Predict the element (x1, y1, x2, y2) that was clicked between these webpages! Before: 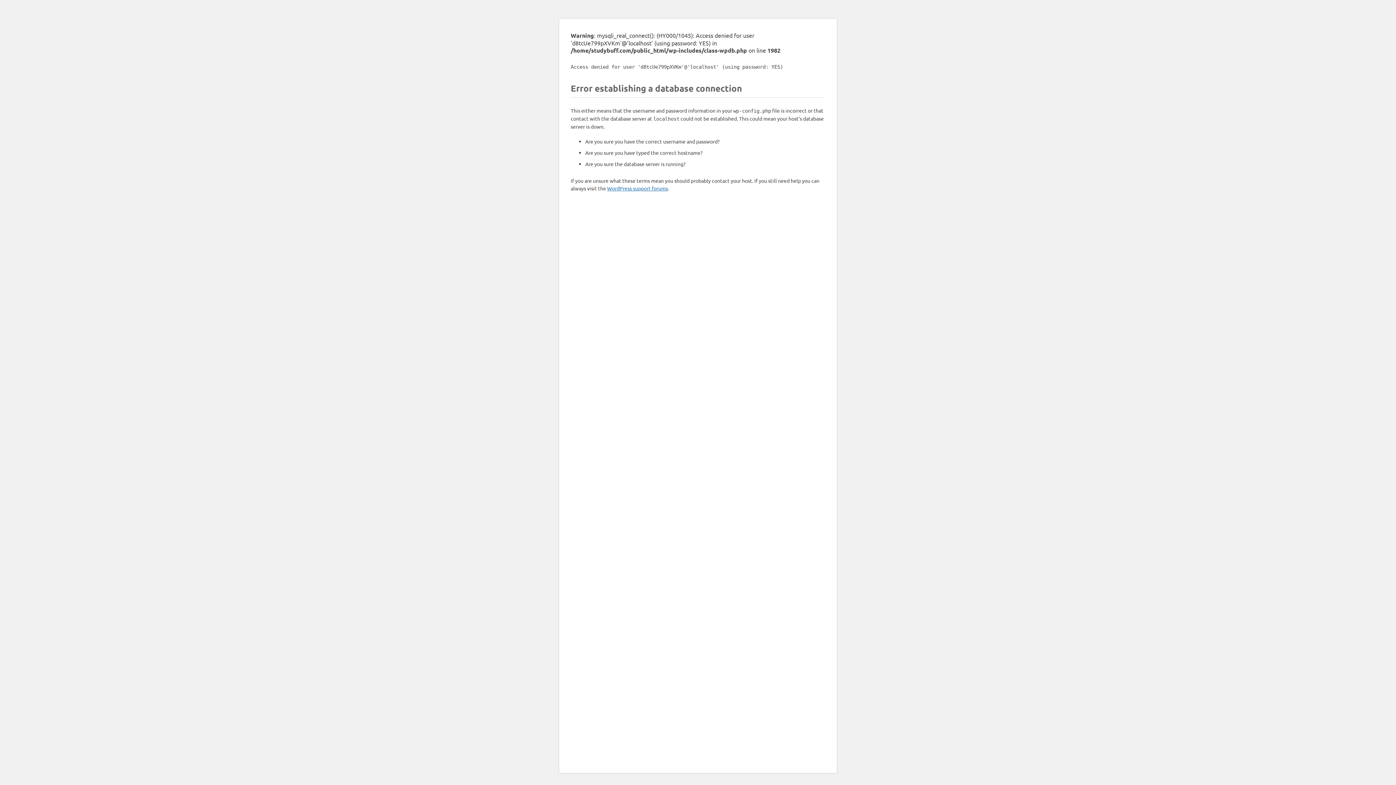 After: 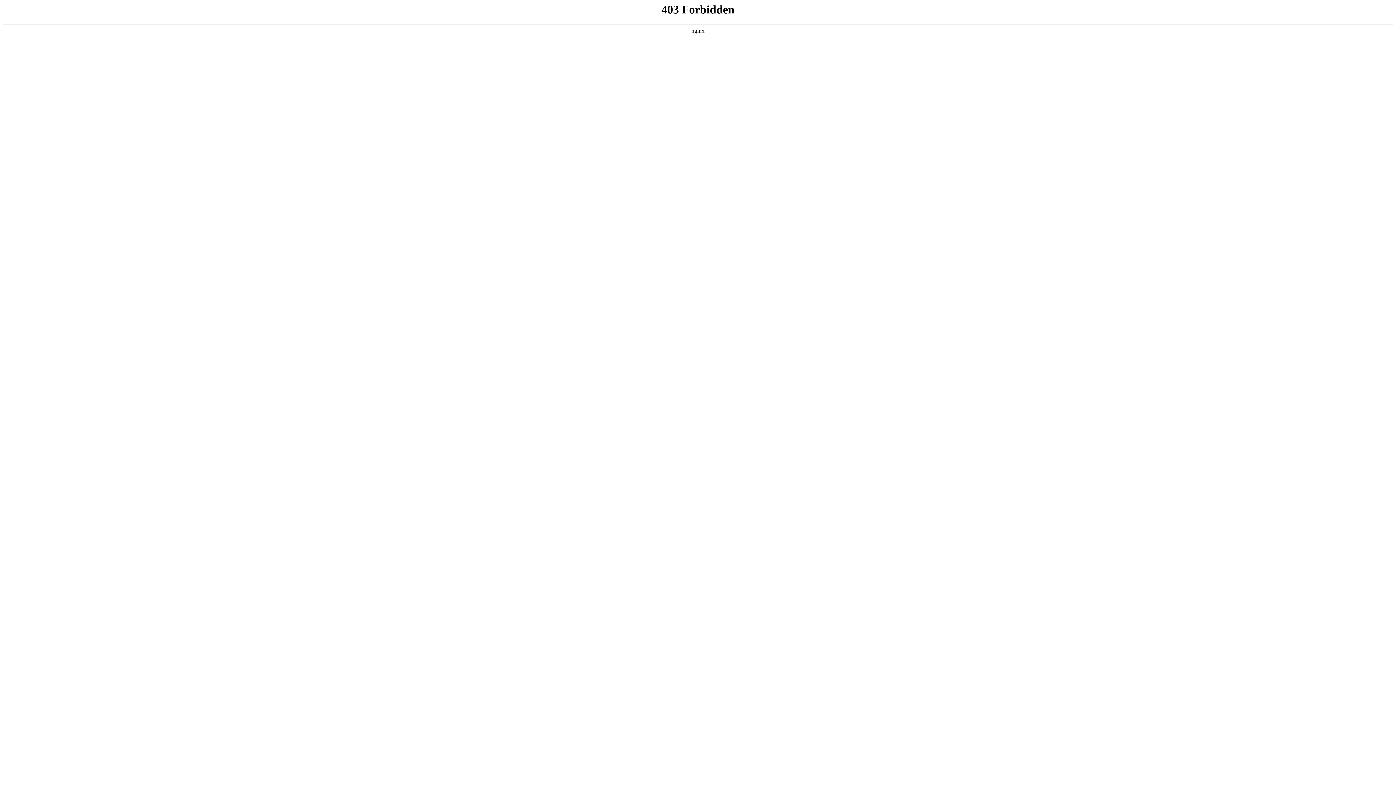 Action: label: WordPress support forums bbox: (607, 185, 668, 191)